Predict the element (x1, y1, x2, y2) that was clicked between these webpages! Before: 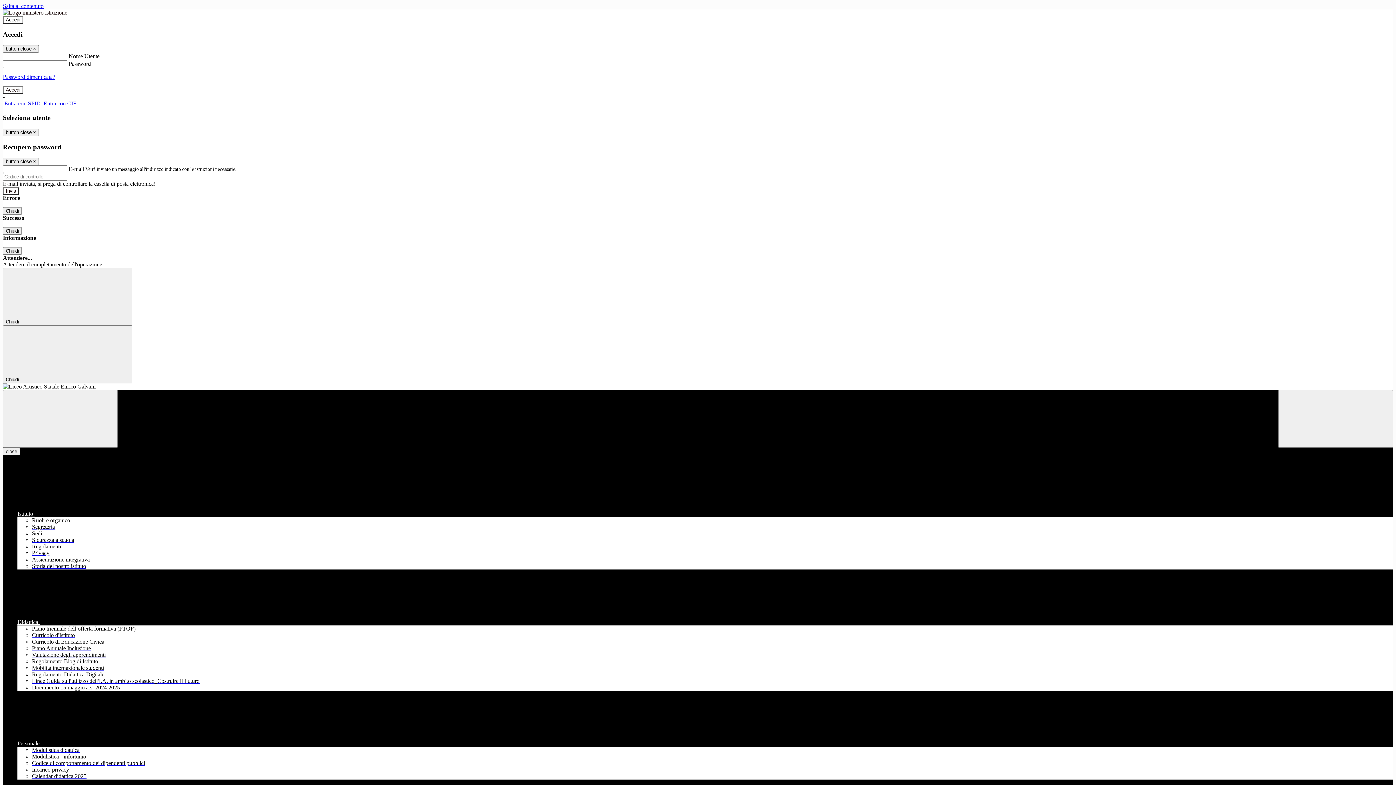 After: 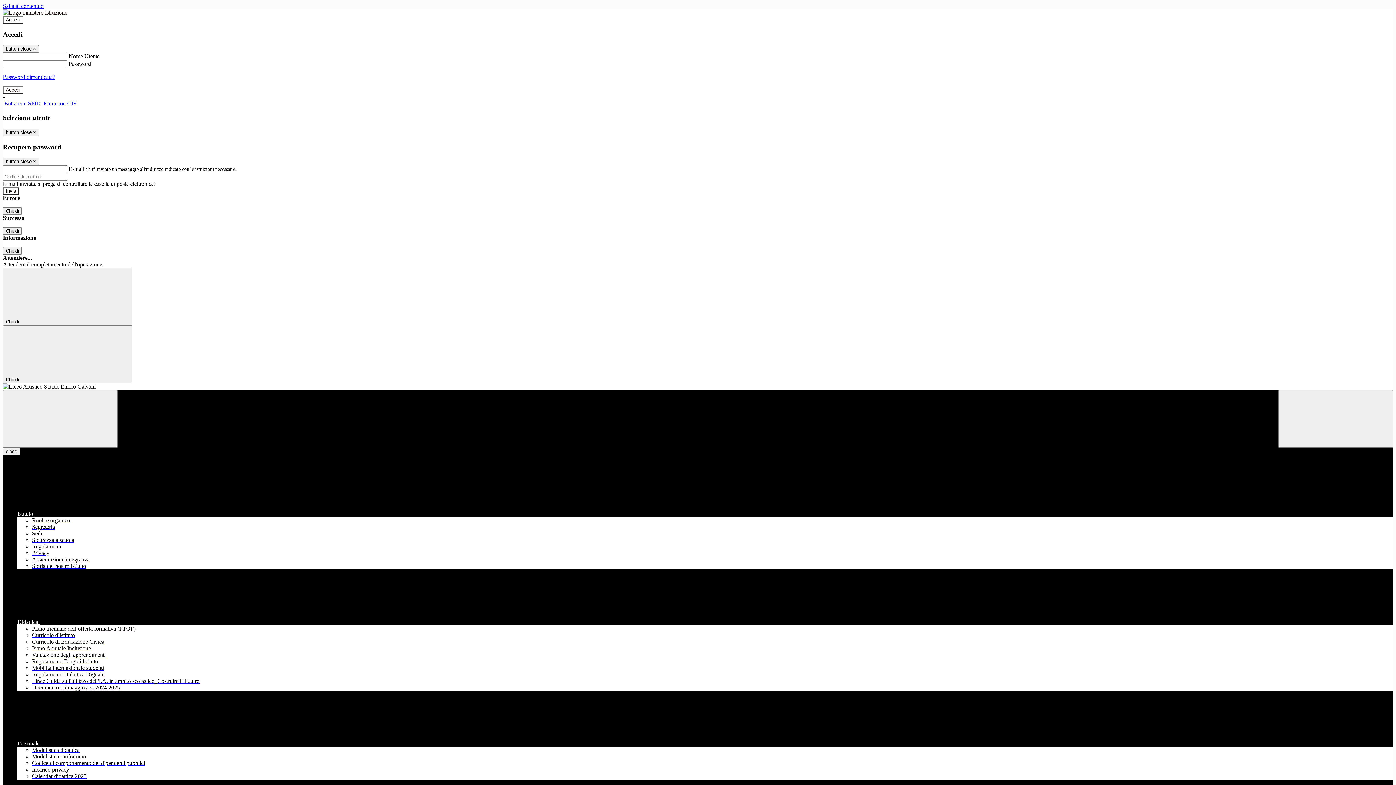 Action: bbox: (32, 625, 135, 632) label: Piano triennale dell’offerta formativa (PTOF)